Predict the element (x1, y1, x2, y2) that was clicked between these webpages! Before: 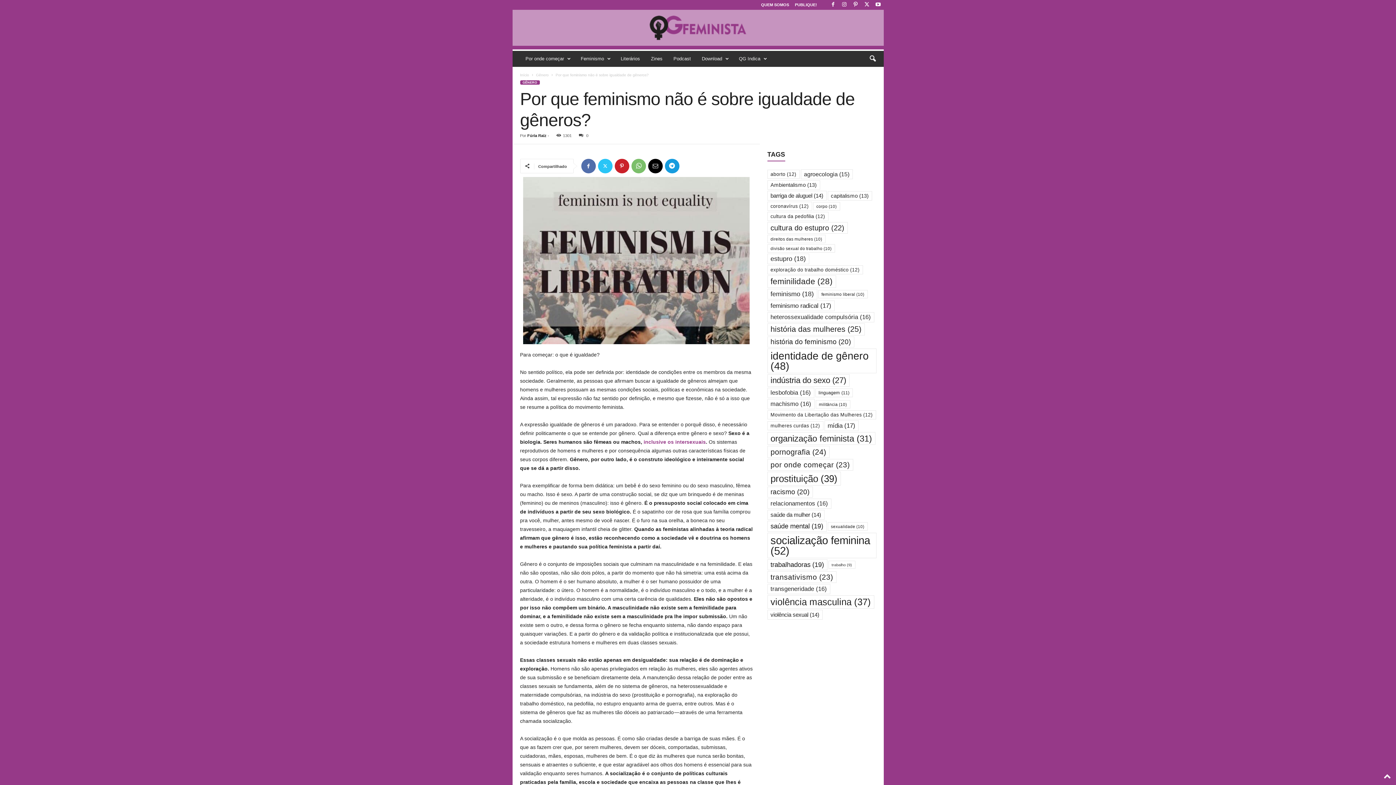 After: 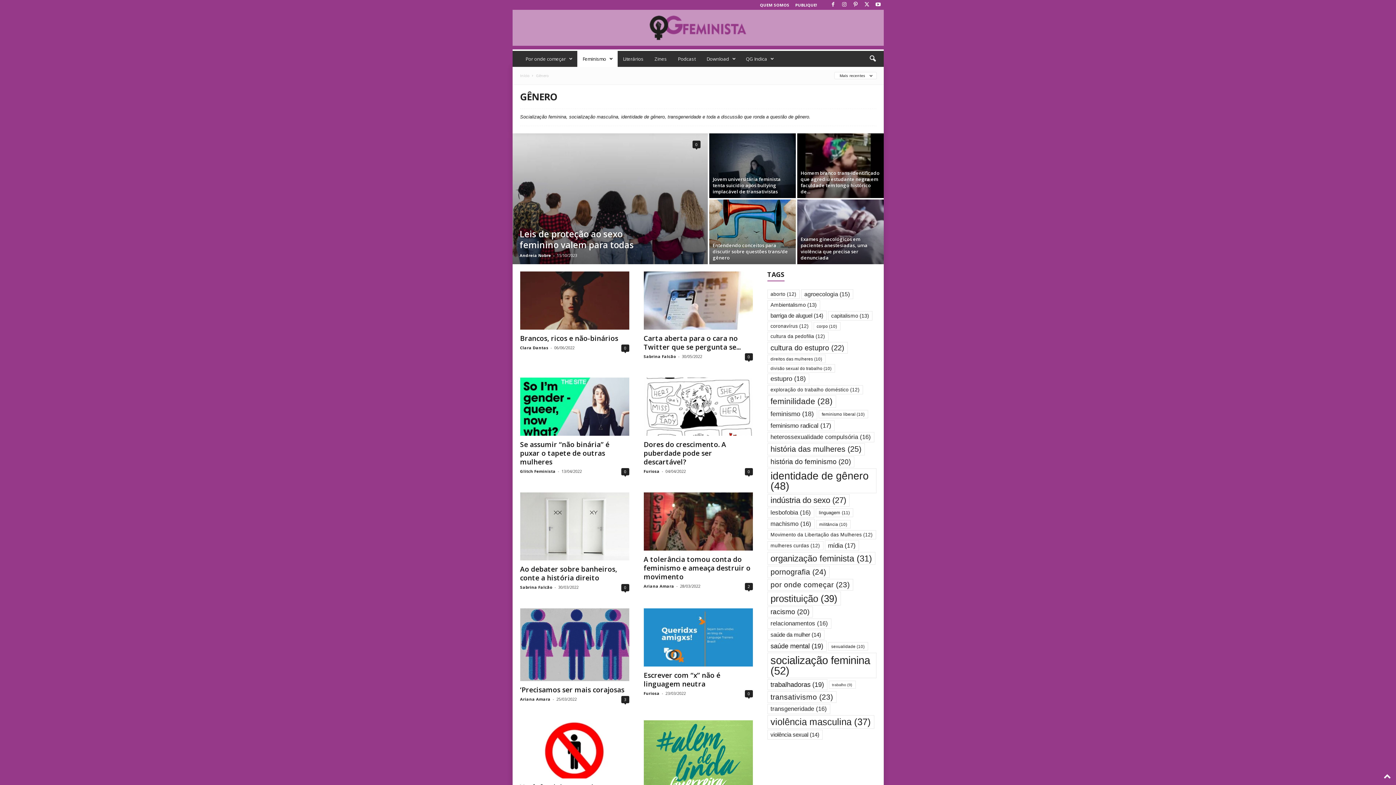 Action: bbox: (536, 73, 548, 77) label: Gênero